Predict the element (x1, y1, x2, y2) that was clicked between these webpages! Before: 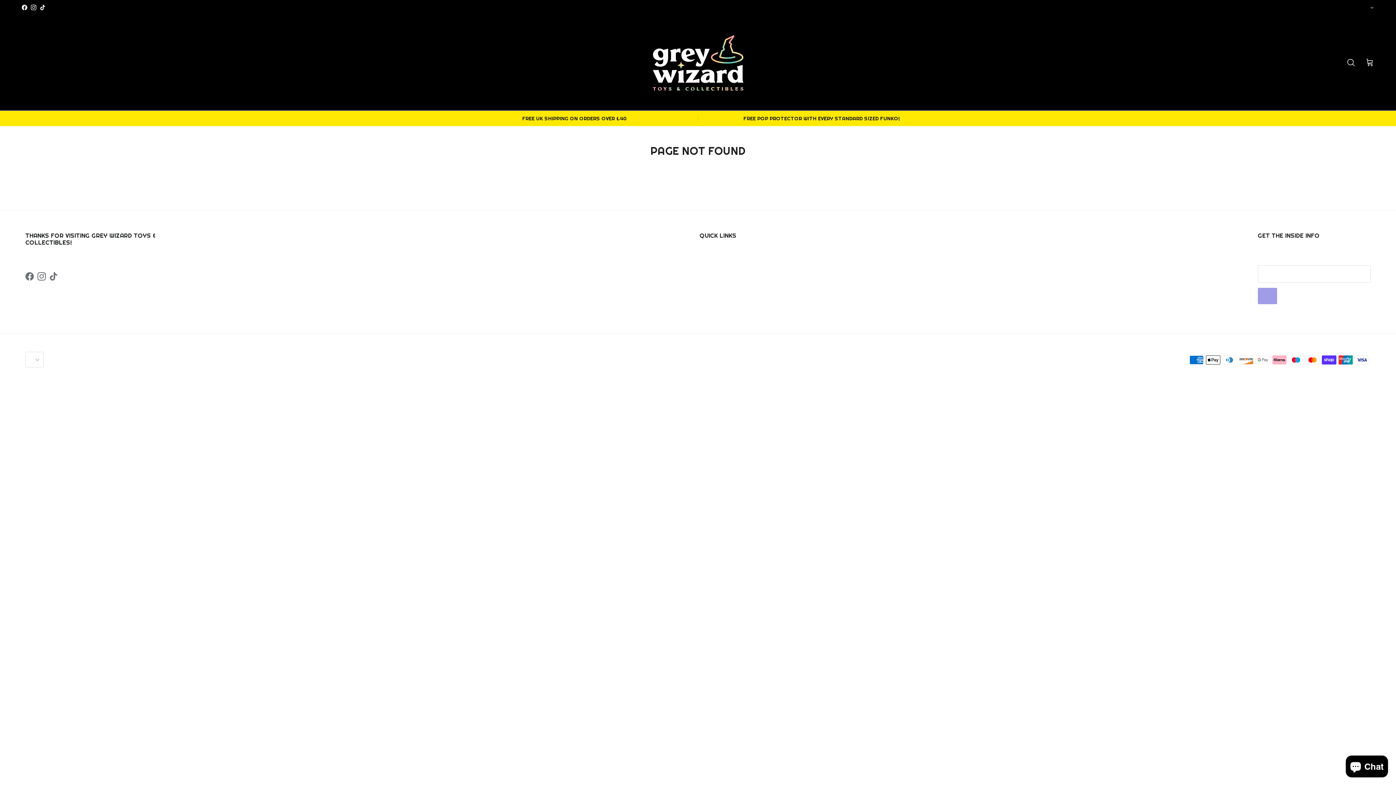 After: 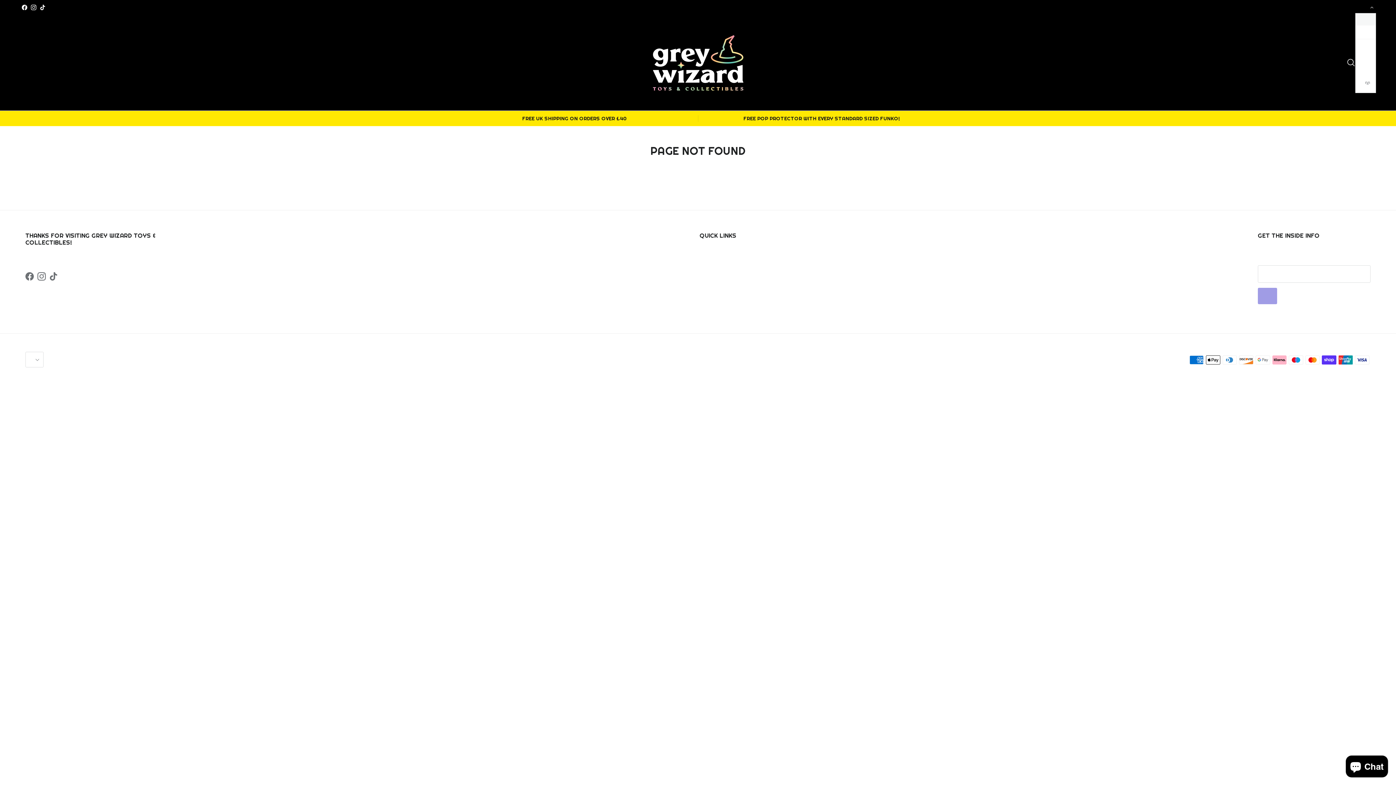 Action: label: United Kingdom (GBP £) bbox: (1368, 1, 1374, 14)